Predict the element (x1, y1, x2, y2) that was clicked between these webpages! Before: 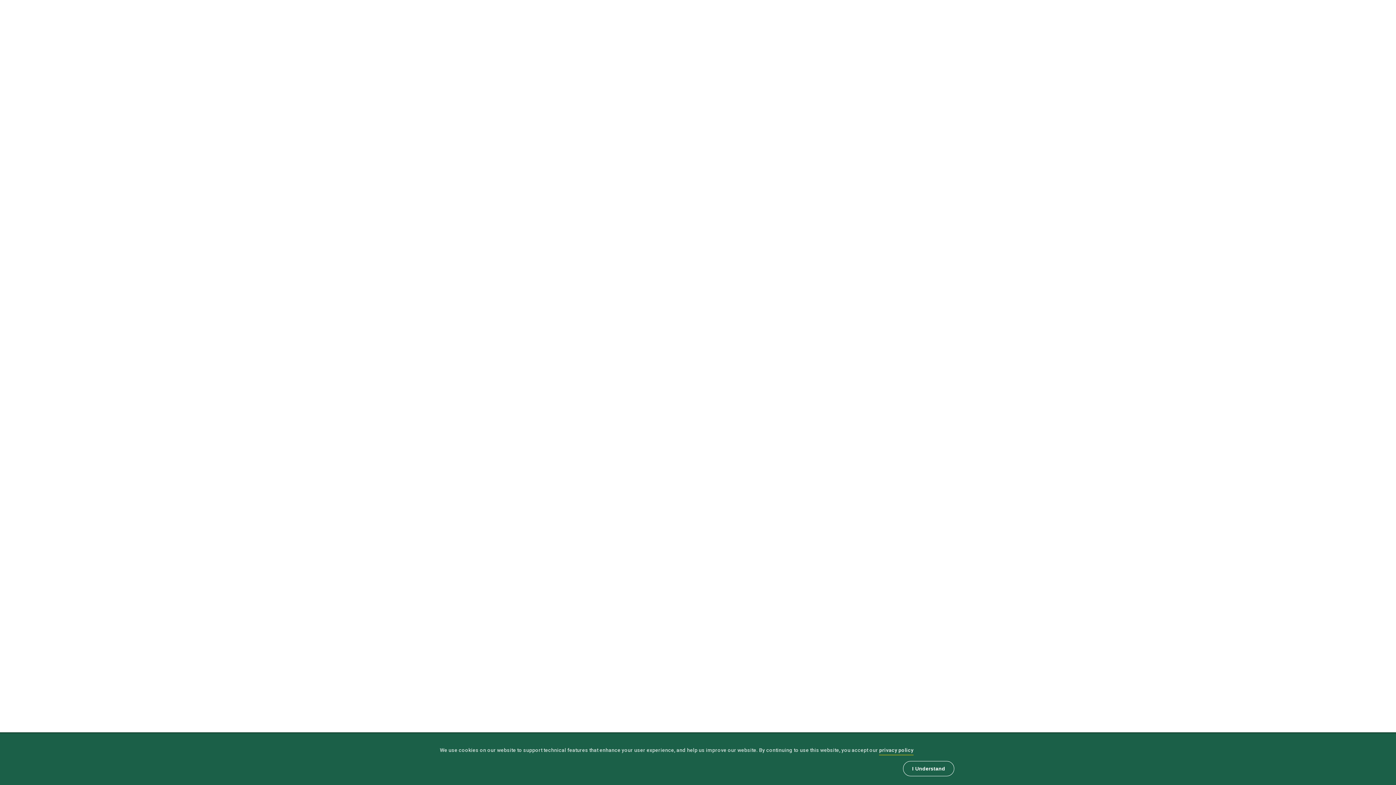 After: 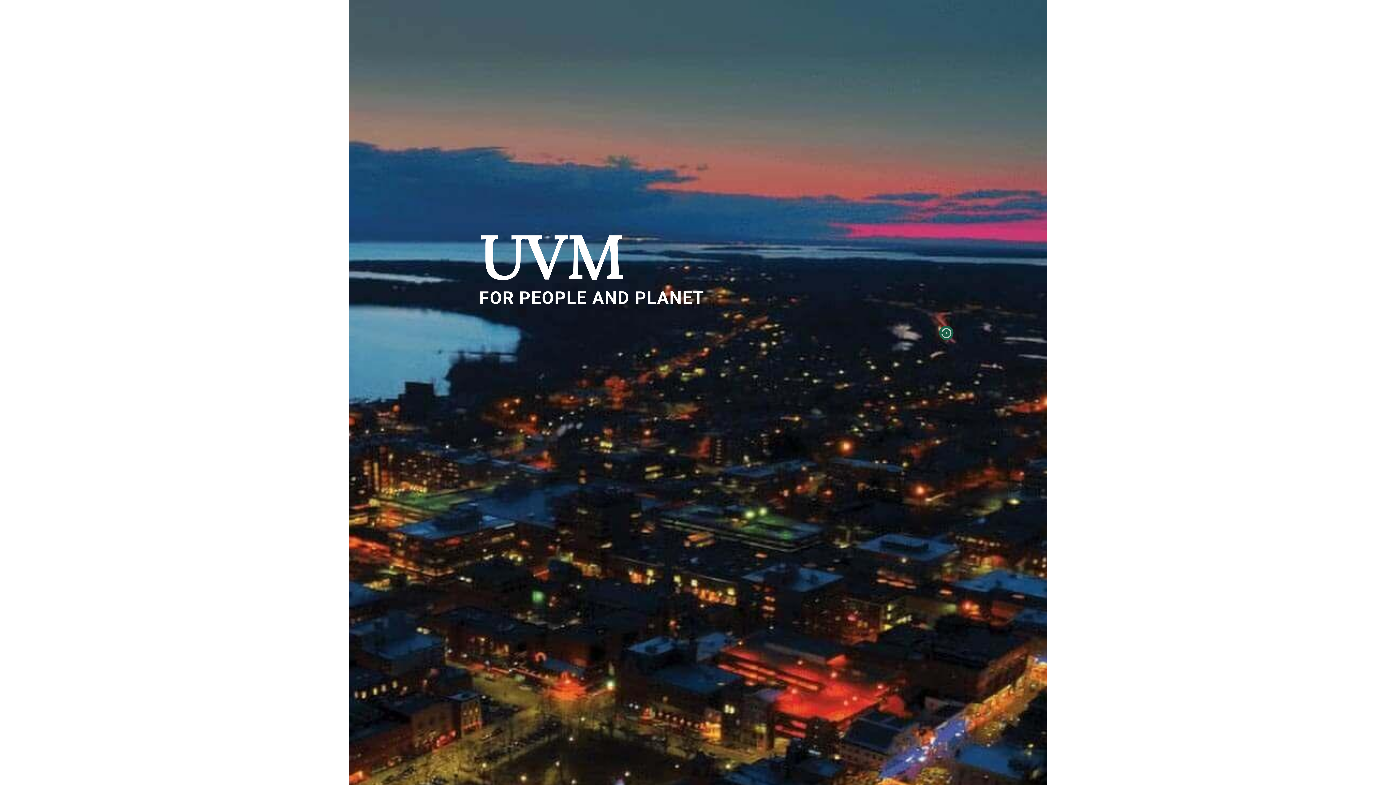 Action: label:   bbox: (0, 440, 1396, 893)